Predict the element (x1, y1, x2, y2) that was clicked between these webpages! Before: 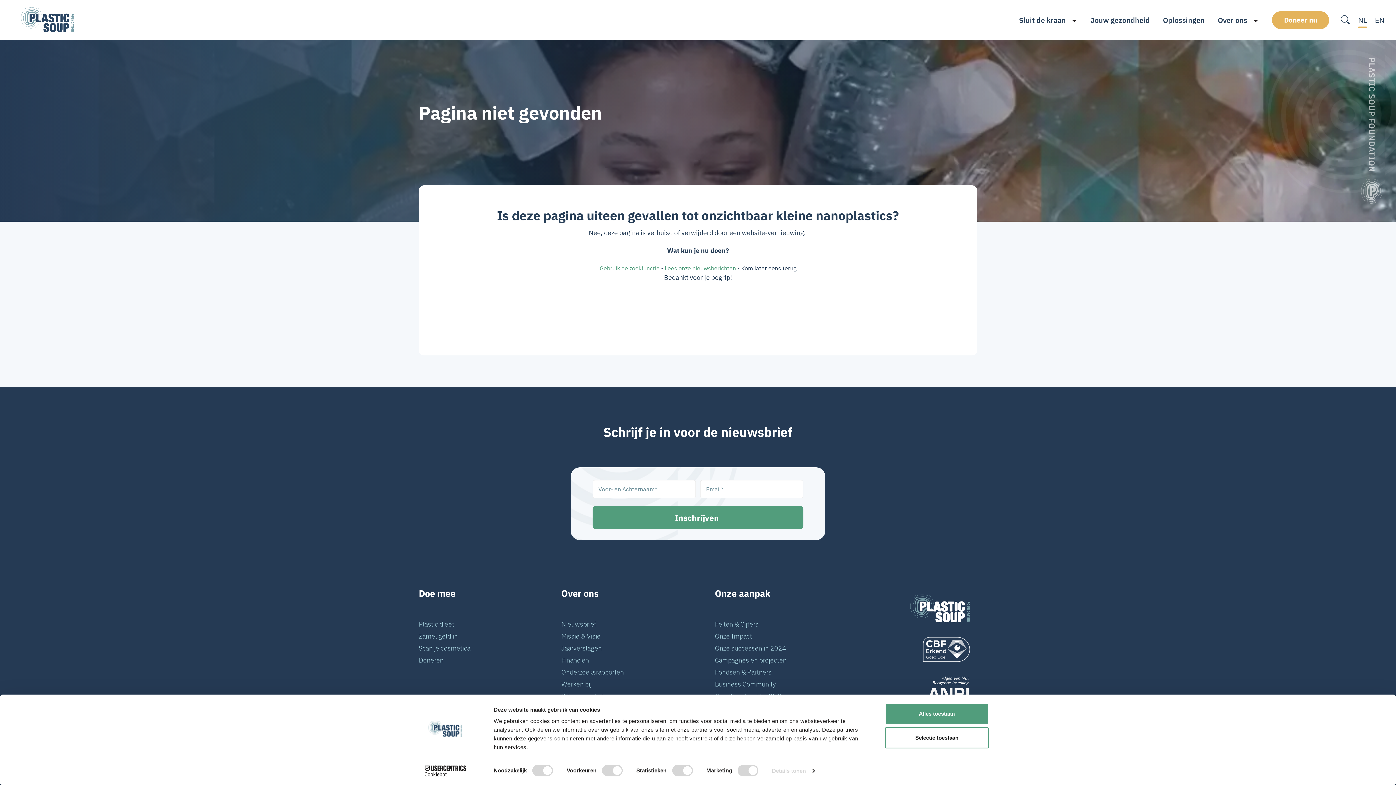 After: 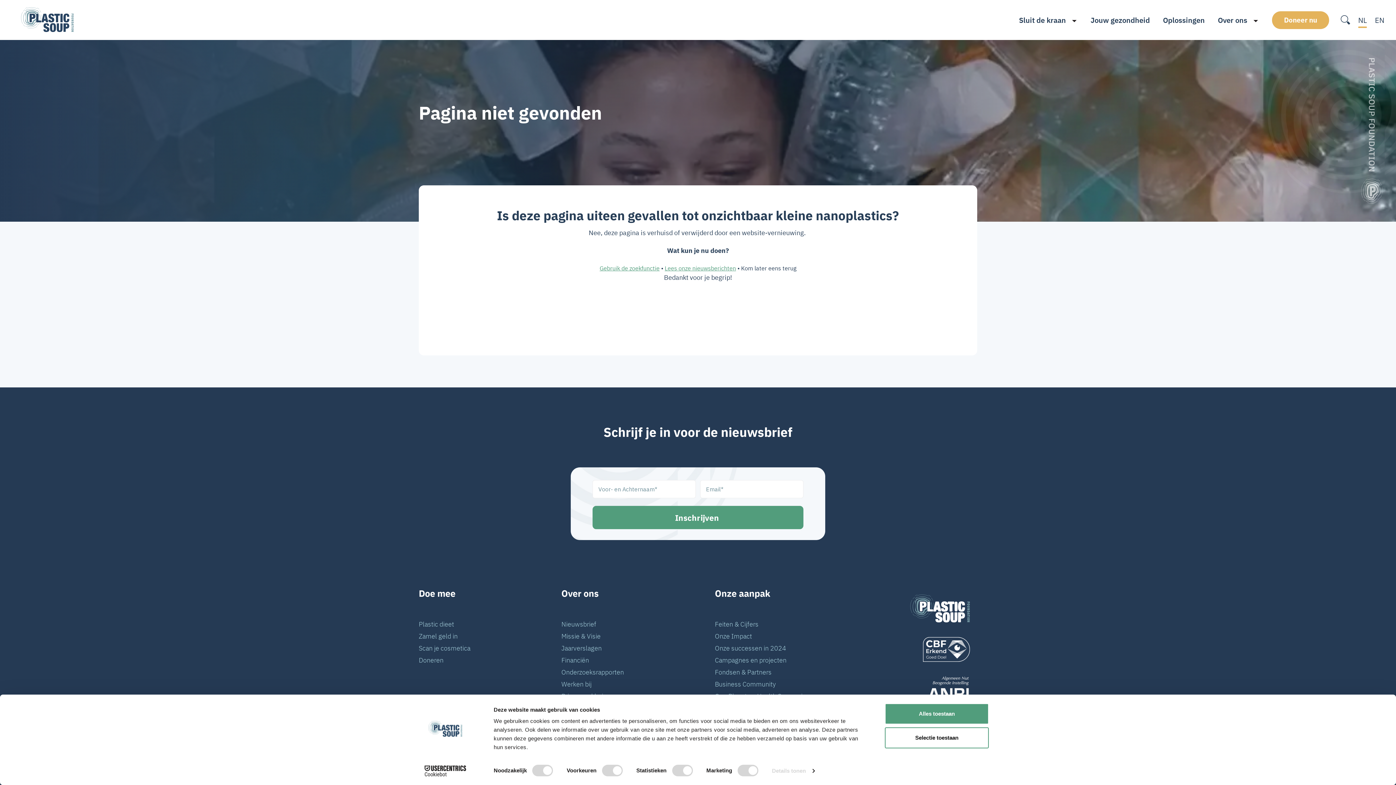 Action: label: ANBI_zwart bbox: (910, 676, 970, 706)